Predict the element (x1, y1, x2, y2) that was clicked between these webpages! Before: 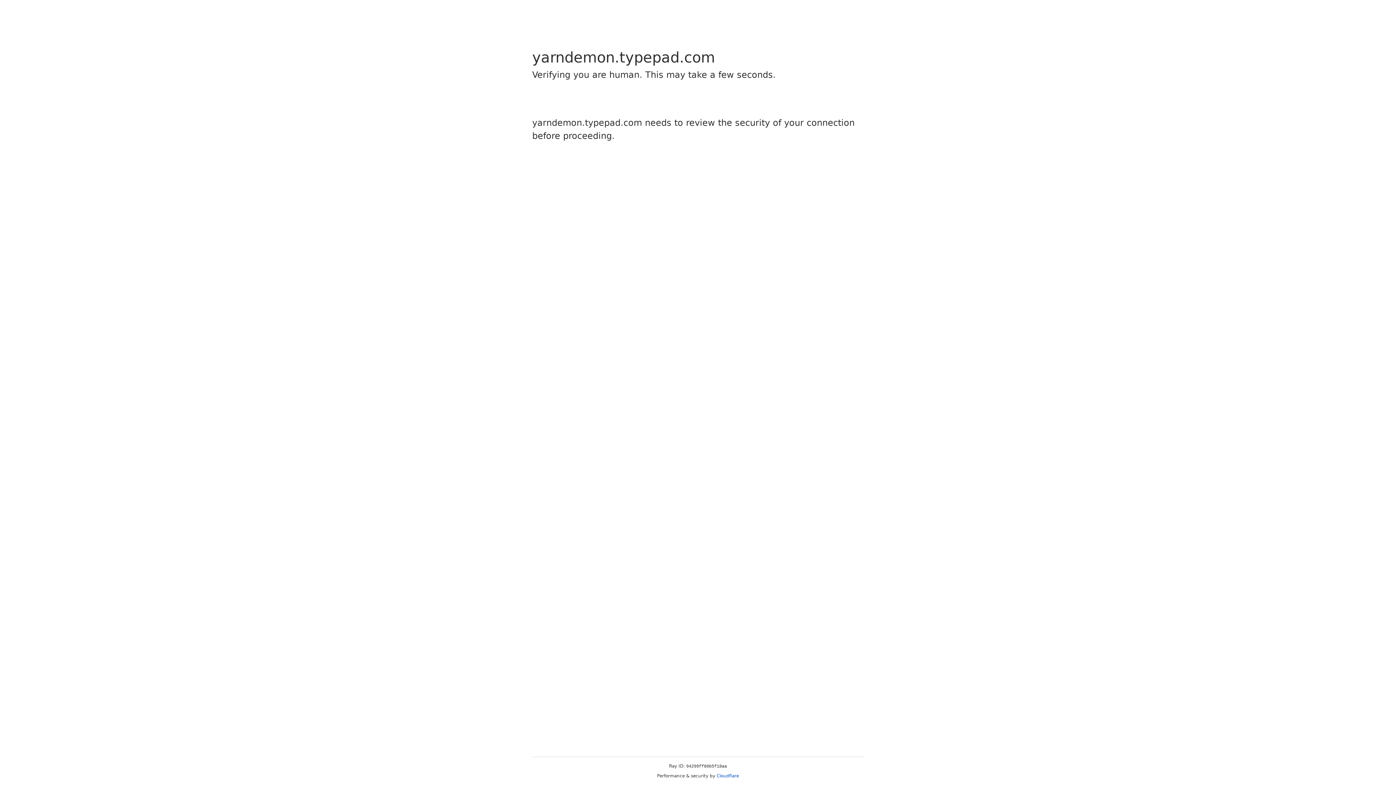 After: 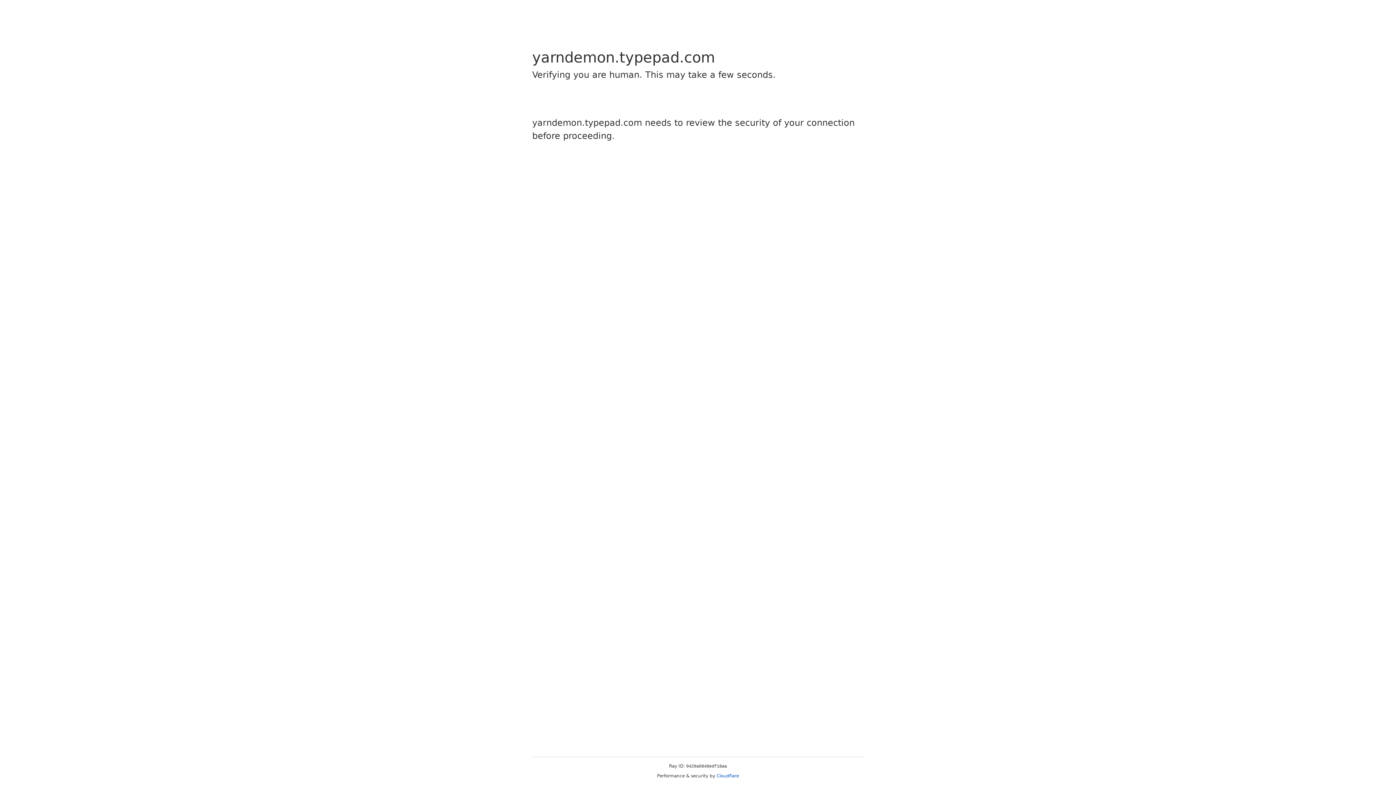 Action: bbox: (716, 773, 739, 778) label: Cloudflare